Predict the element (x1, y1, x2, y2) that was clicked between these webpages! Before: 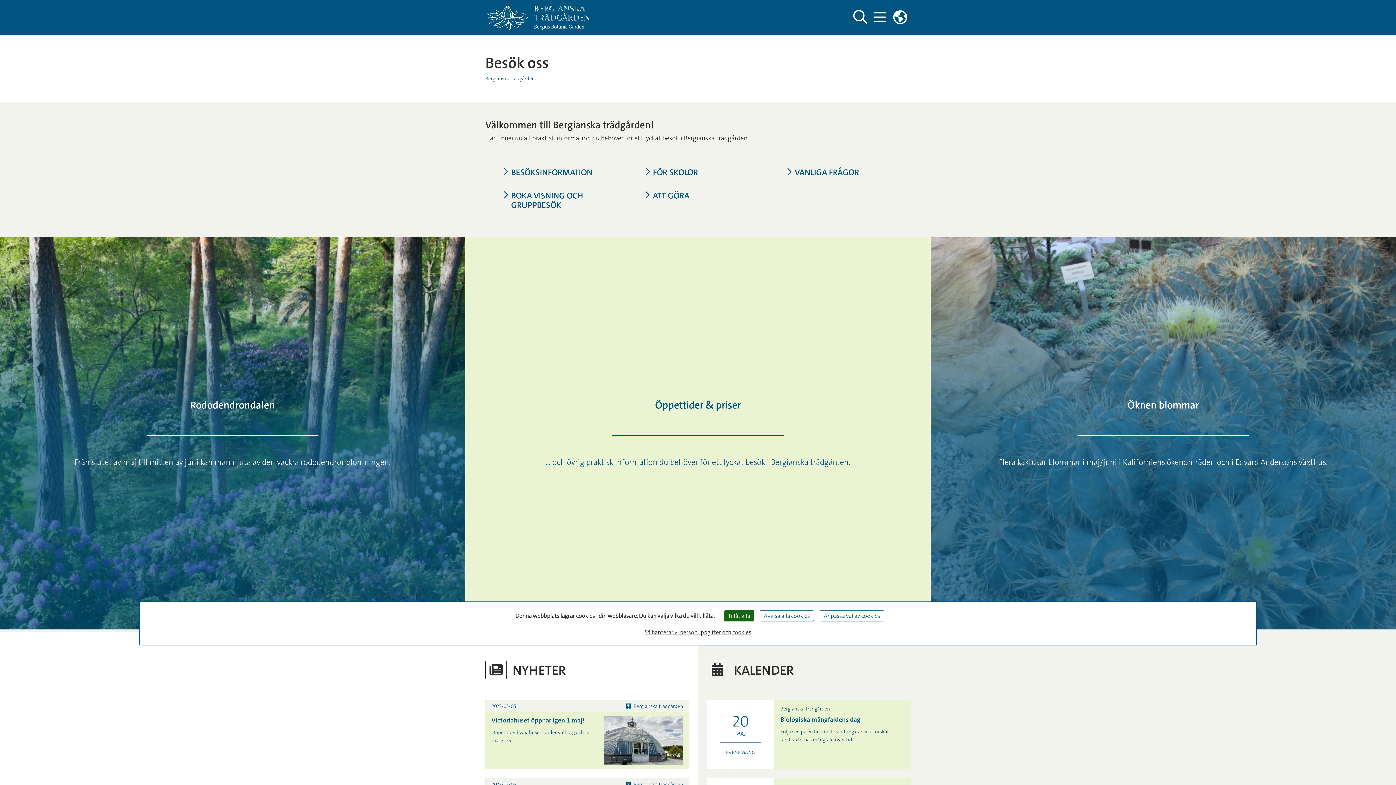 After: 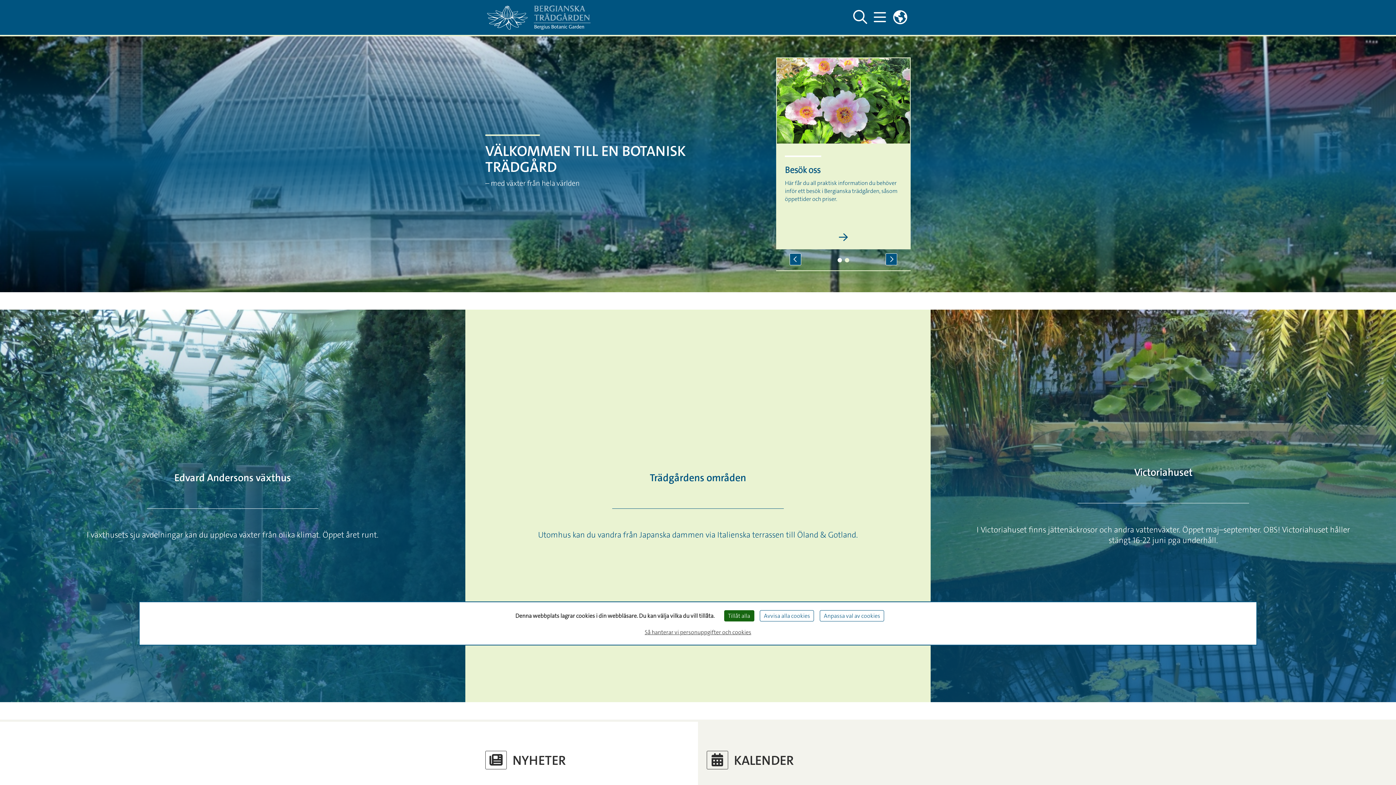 Action: bbox: (485, 1, 600, 33)